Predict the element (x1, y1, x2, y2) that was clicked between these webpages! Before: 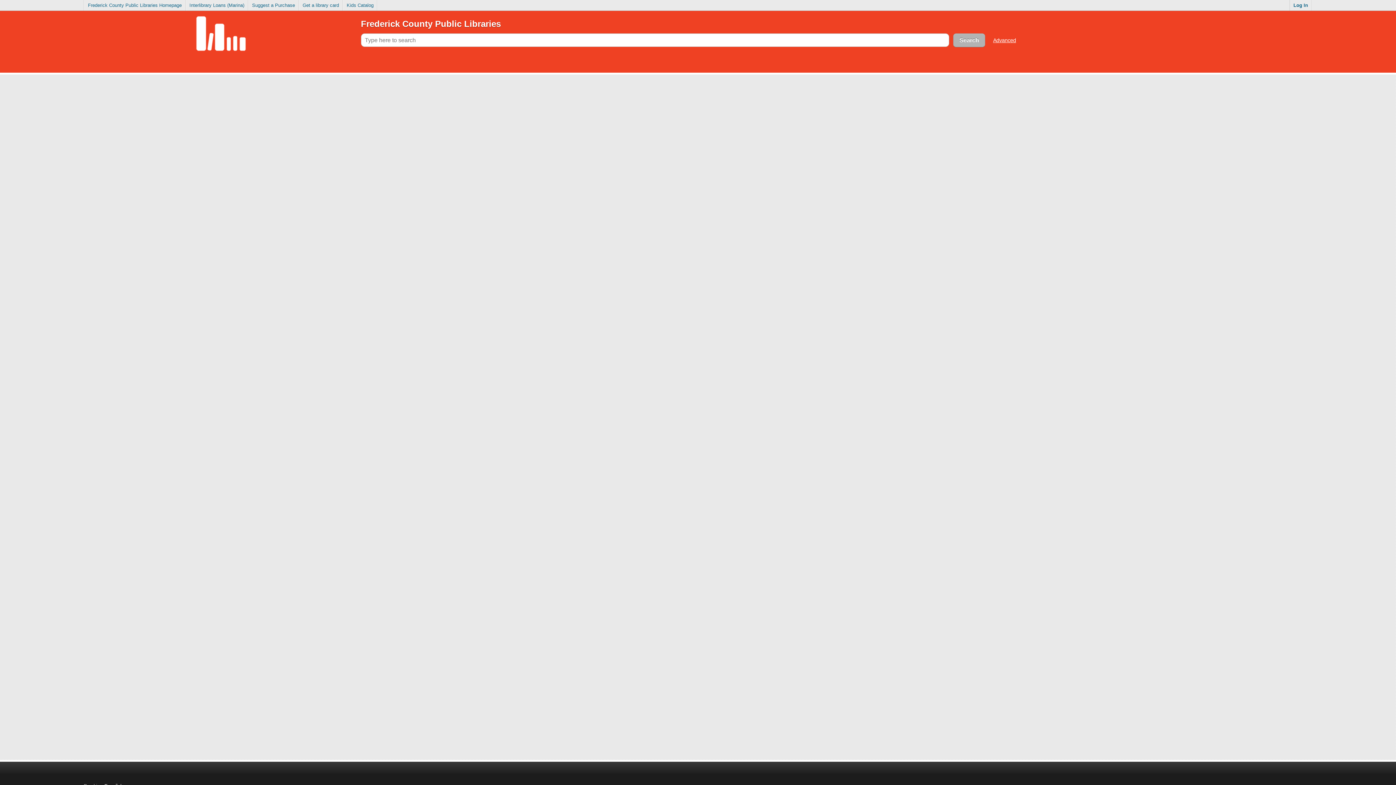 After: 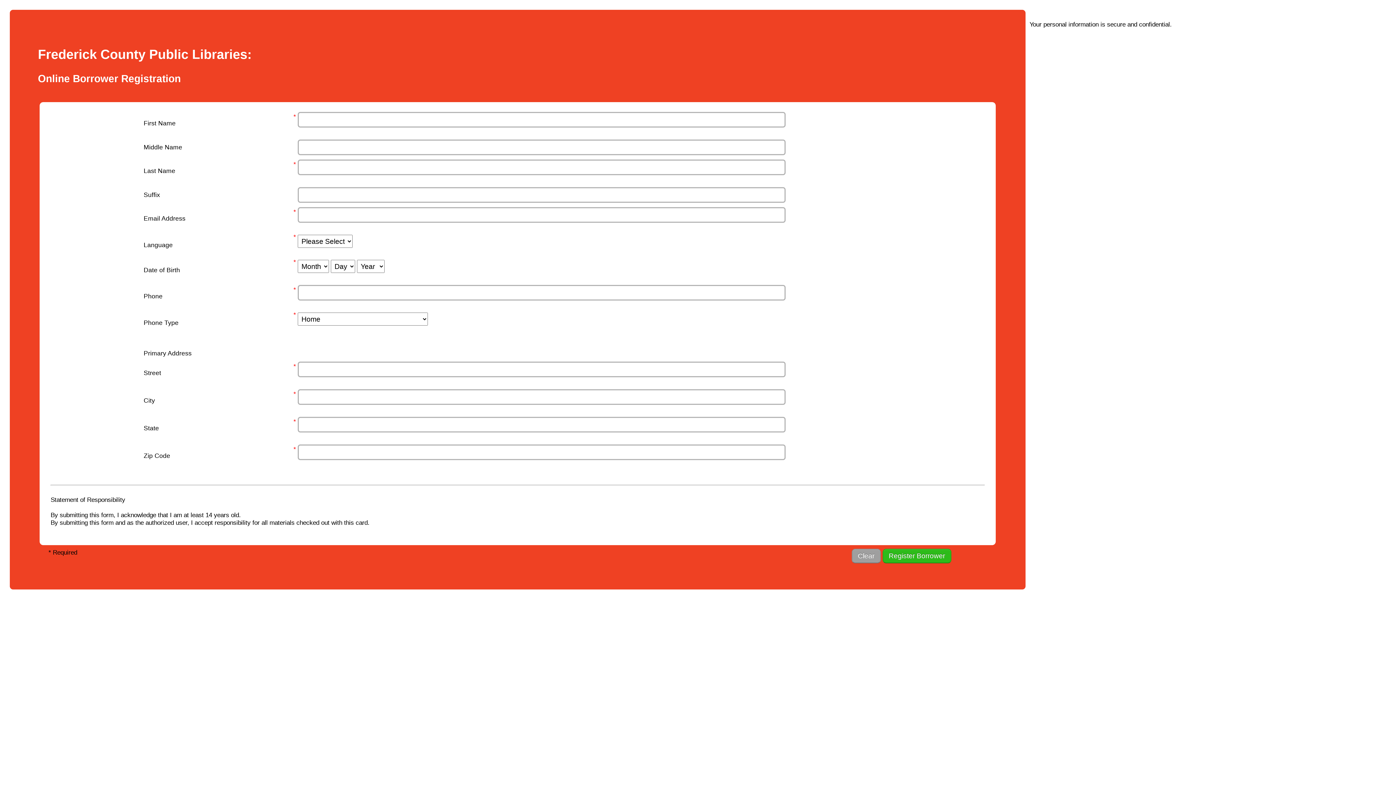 Action: bbox: (299, 0, 342, 10) label: Get a library card